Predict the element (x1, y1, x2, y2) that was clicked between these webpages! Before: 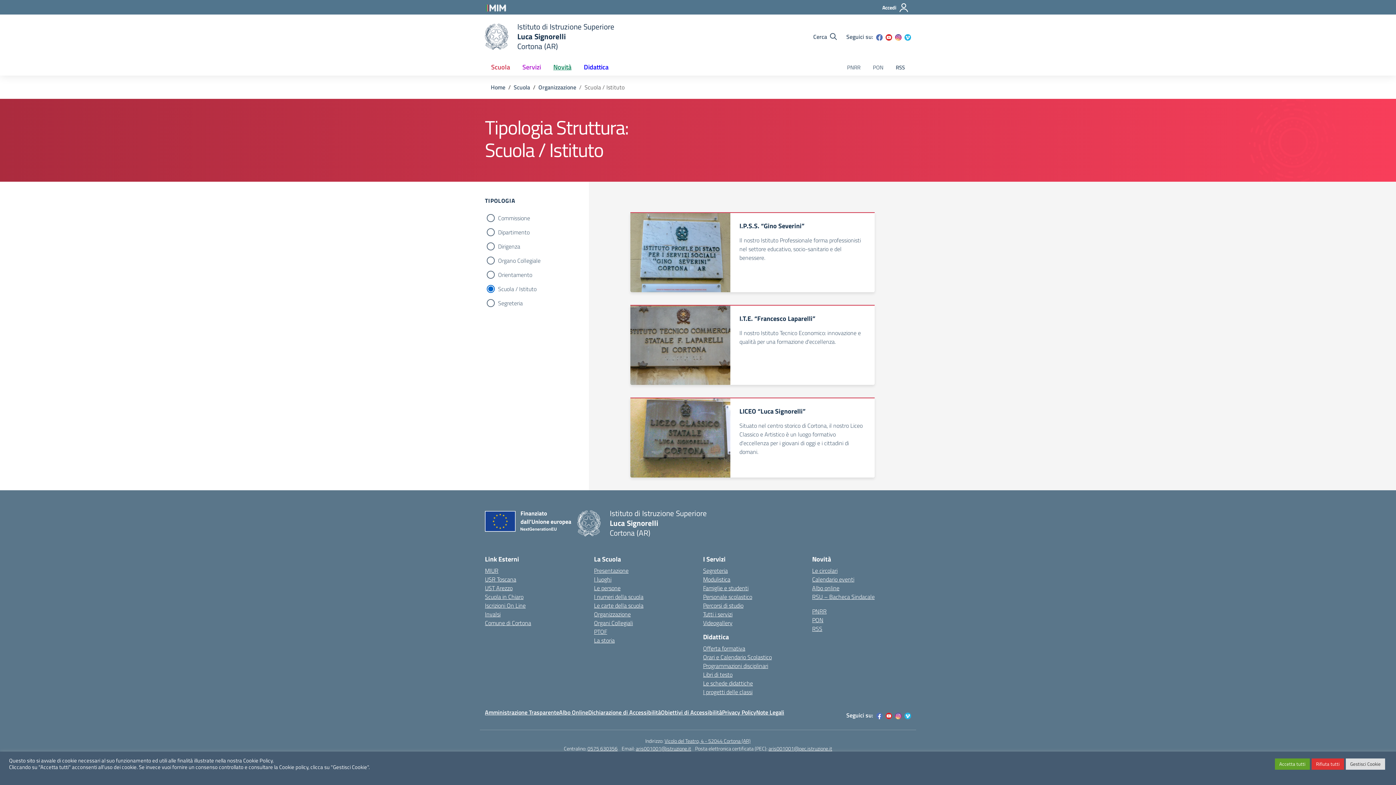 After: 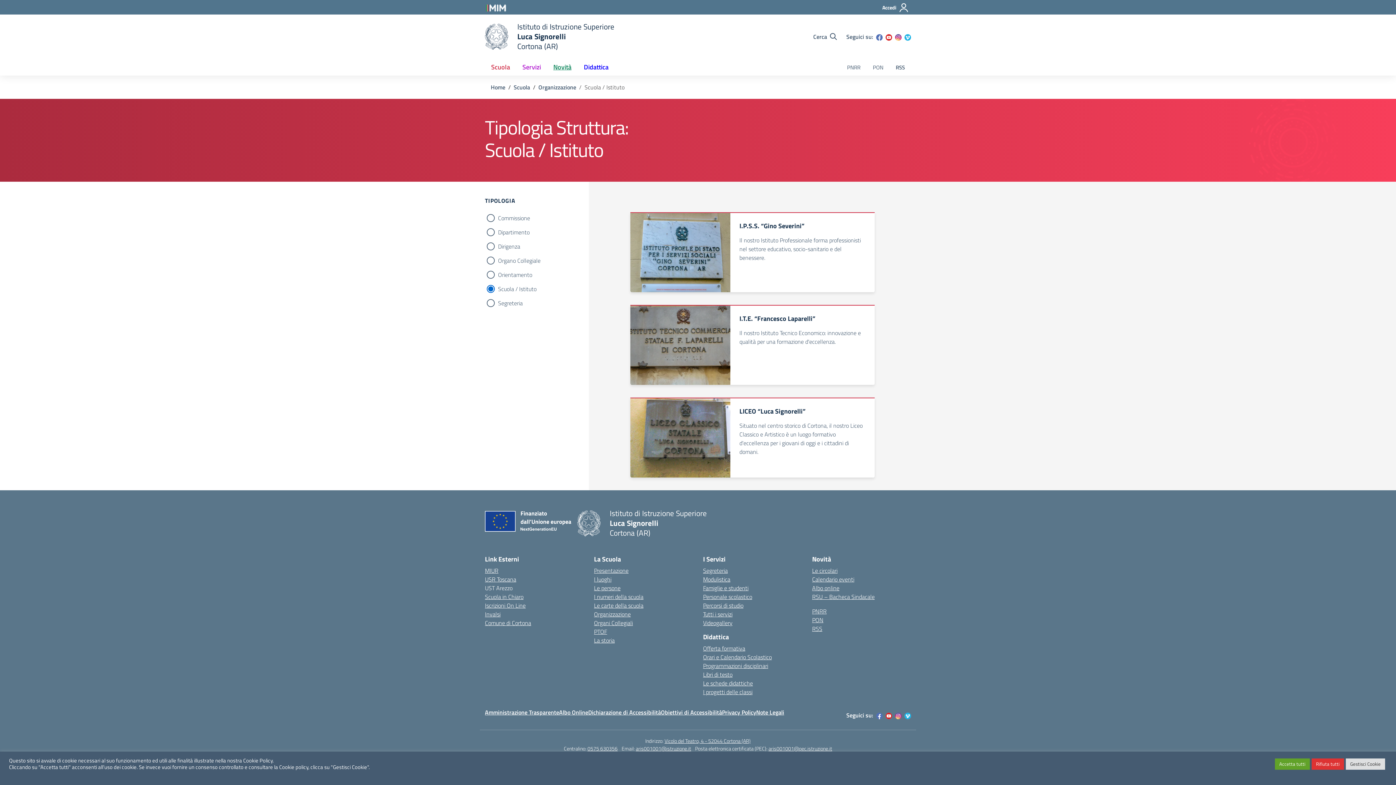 Action: label: UST Arezzo bbox: (485, 584, 512, 592)